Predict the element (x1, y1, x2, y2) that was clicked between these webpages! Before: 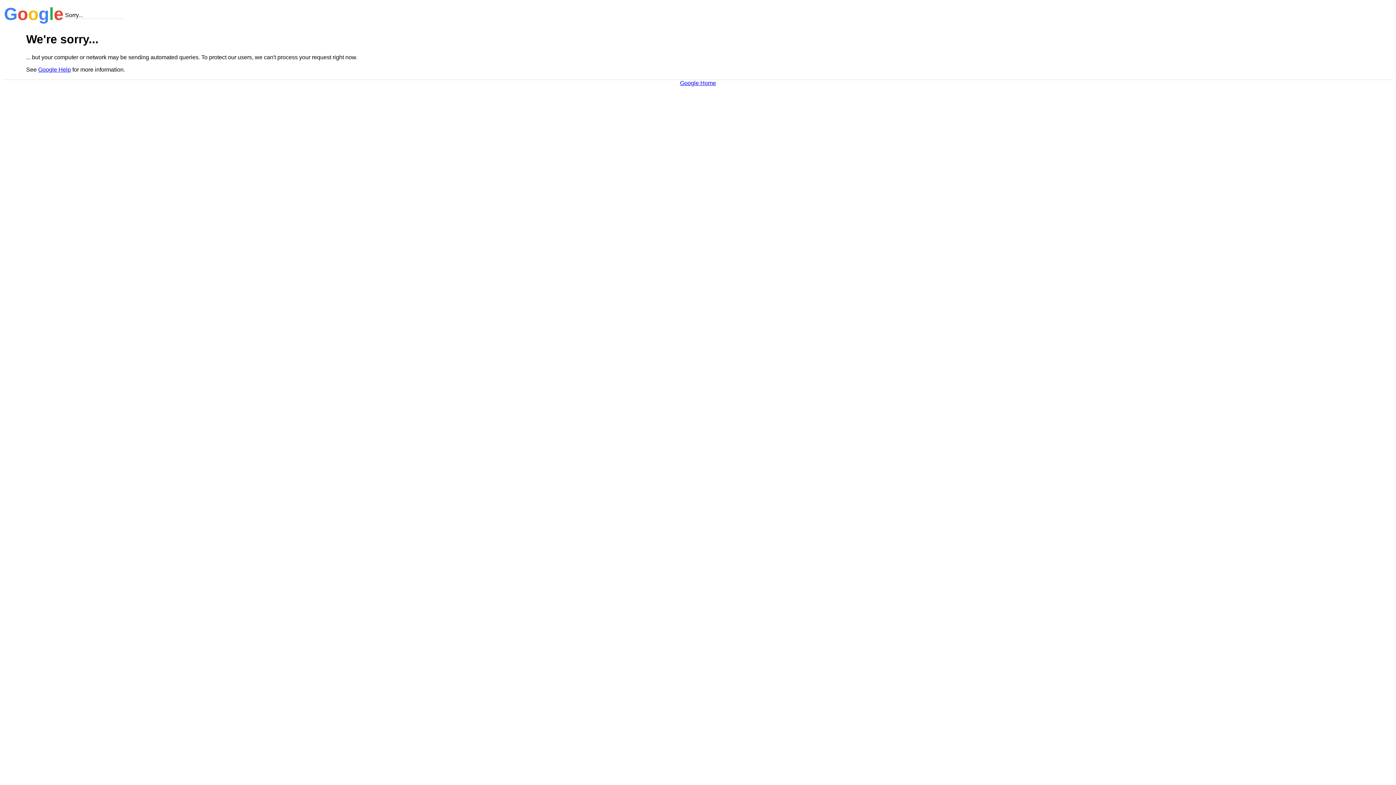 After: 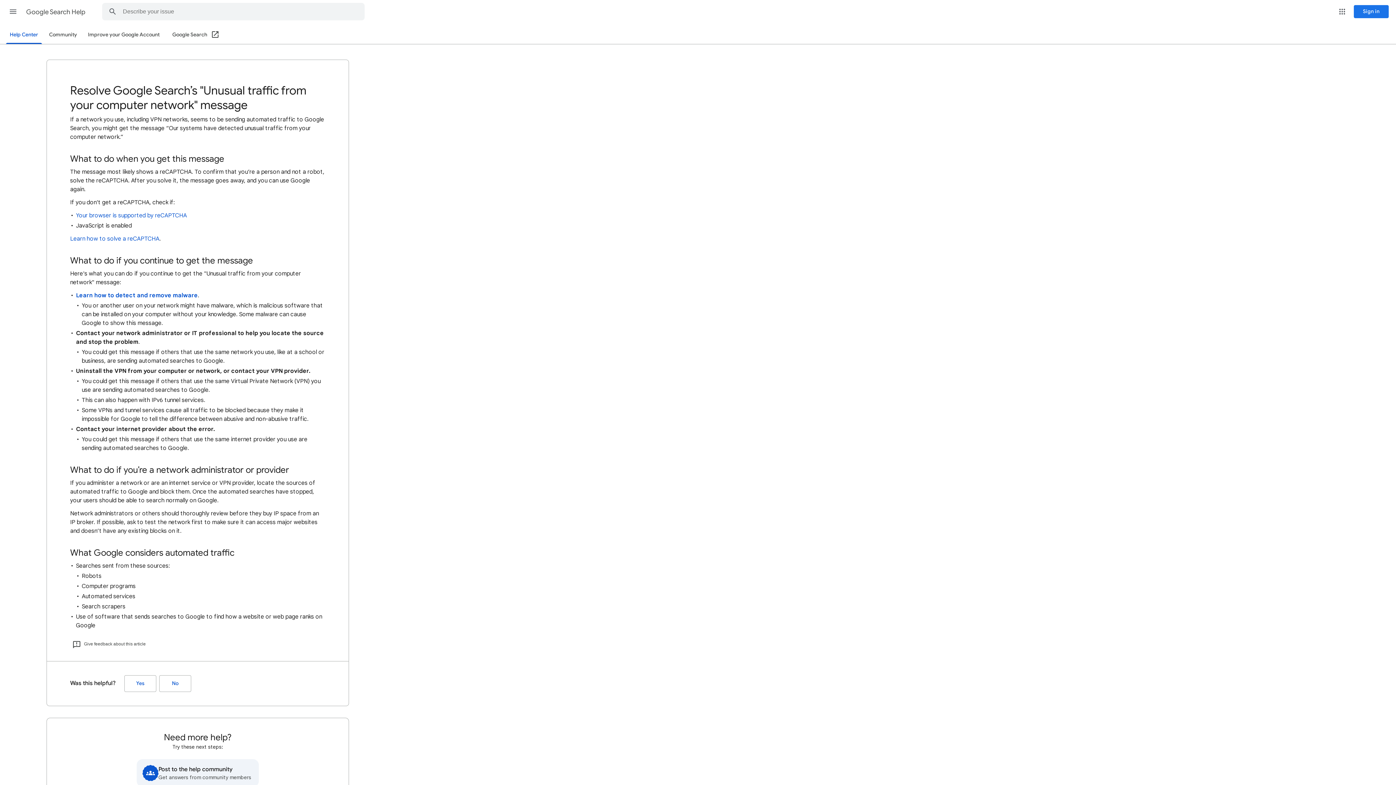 Action: label: Google Help bbox: (38, 66, 70, 72)